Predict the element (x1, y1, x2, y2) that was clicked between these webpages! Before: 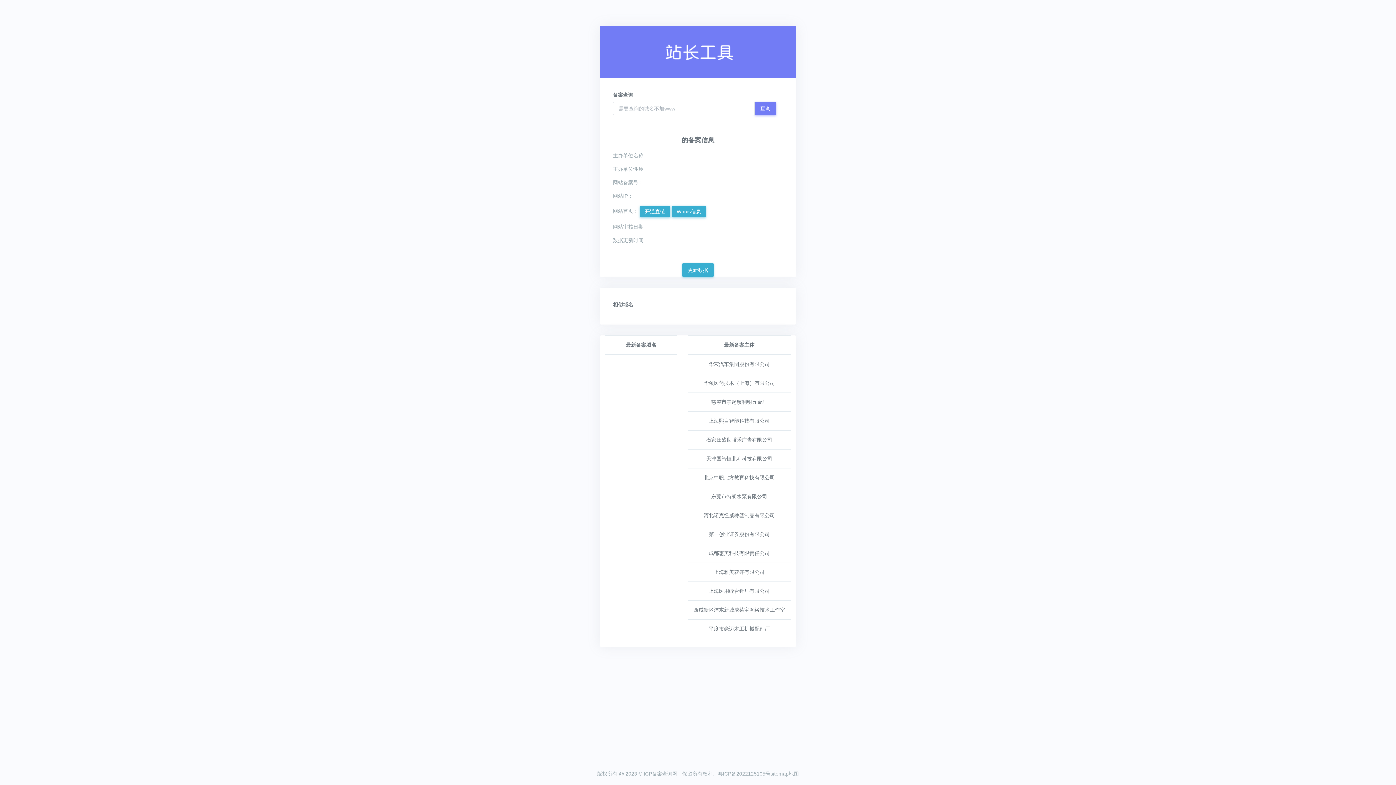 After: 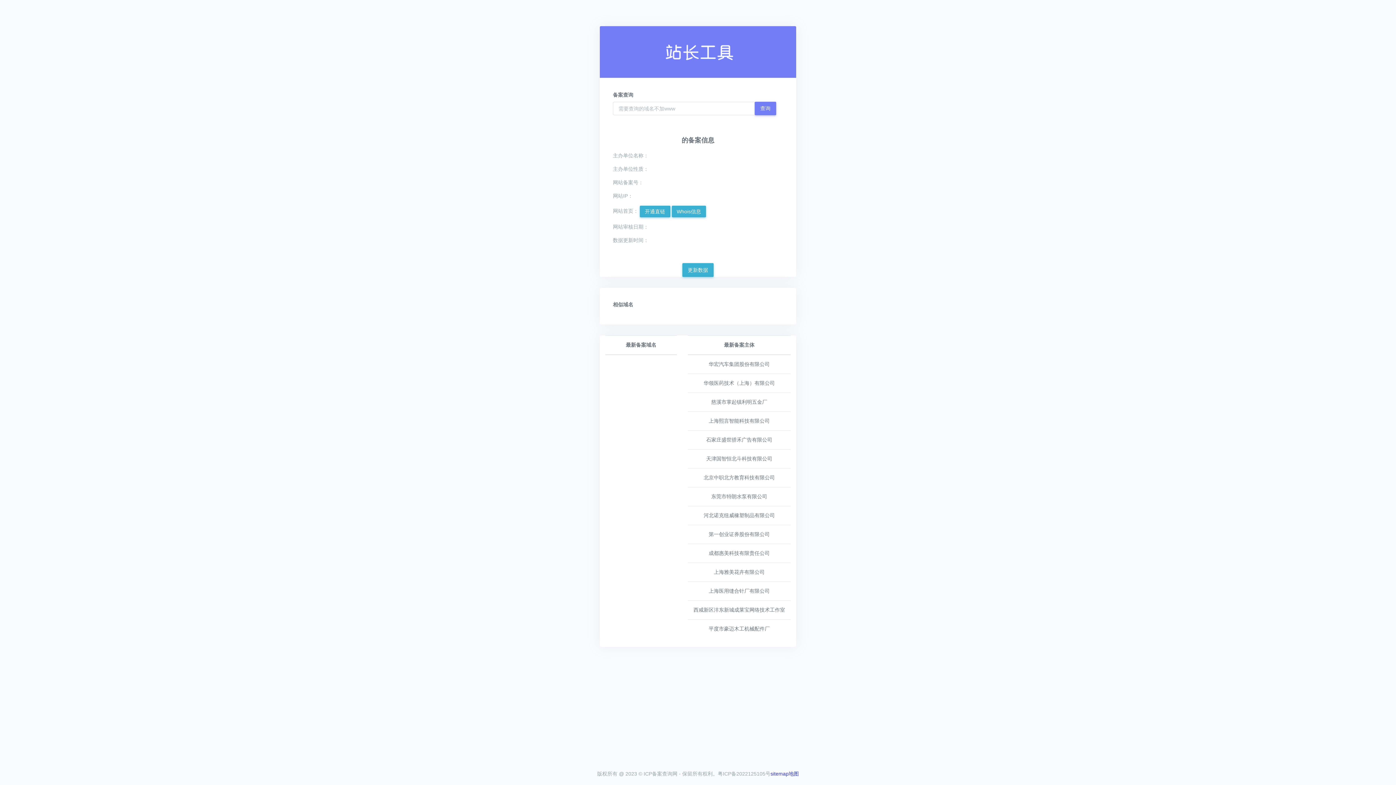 Action: label: sitemap地图 bbox: (770, 771, 799, 777)